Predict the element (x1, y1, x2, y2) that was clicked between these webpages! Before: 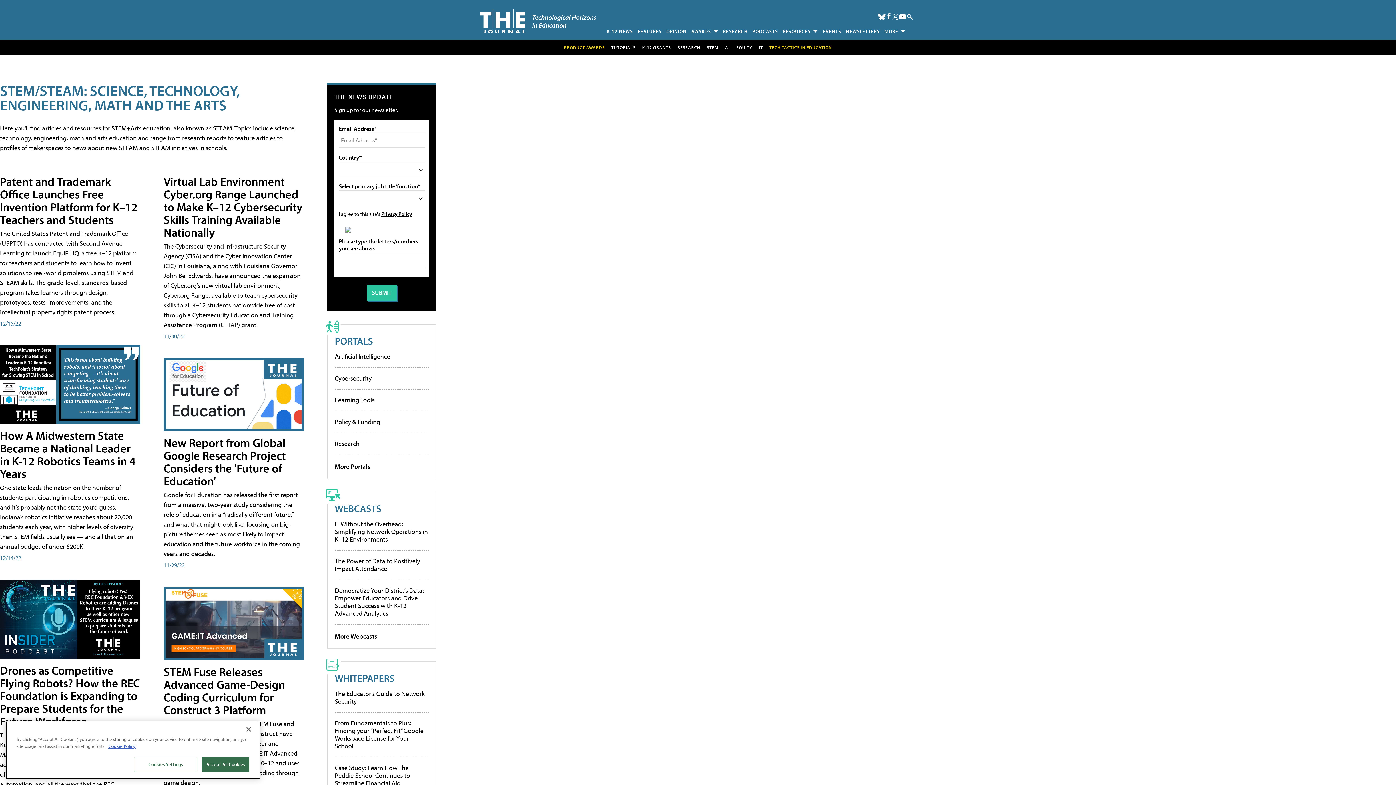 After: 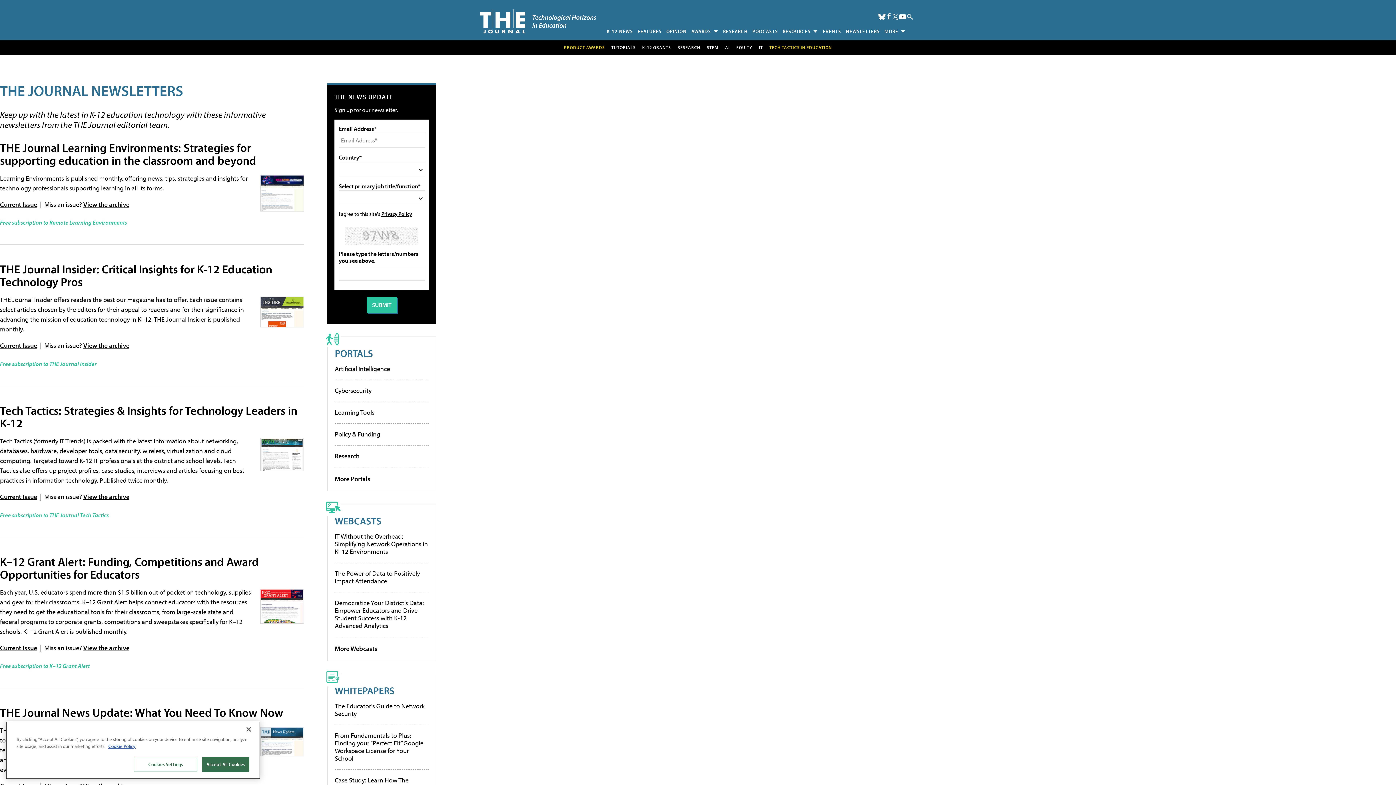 Action: label: NEWSLETTERS bbox: (843, 25, 882, 36)